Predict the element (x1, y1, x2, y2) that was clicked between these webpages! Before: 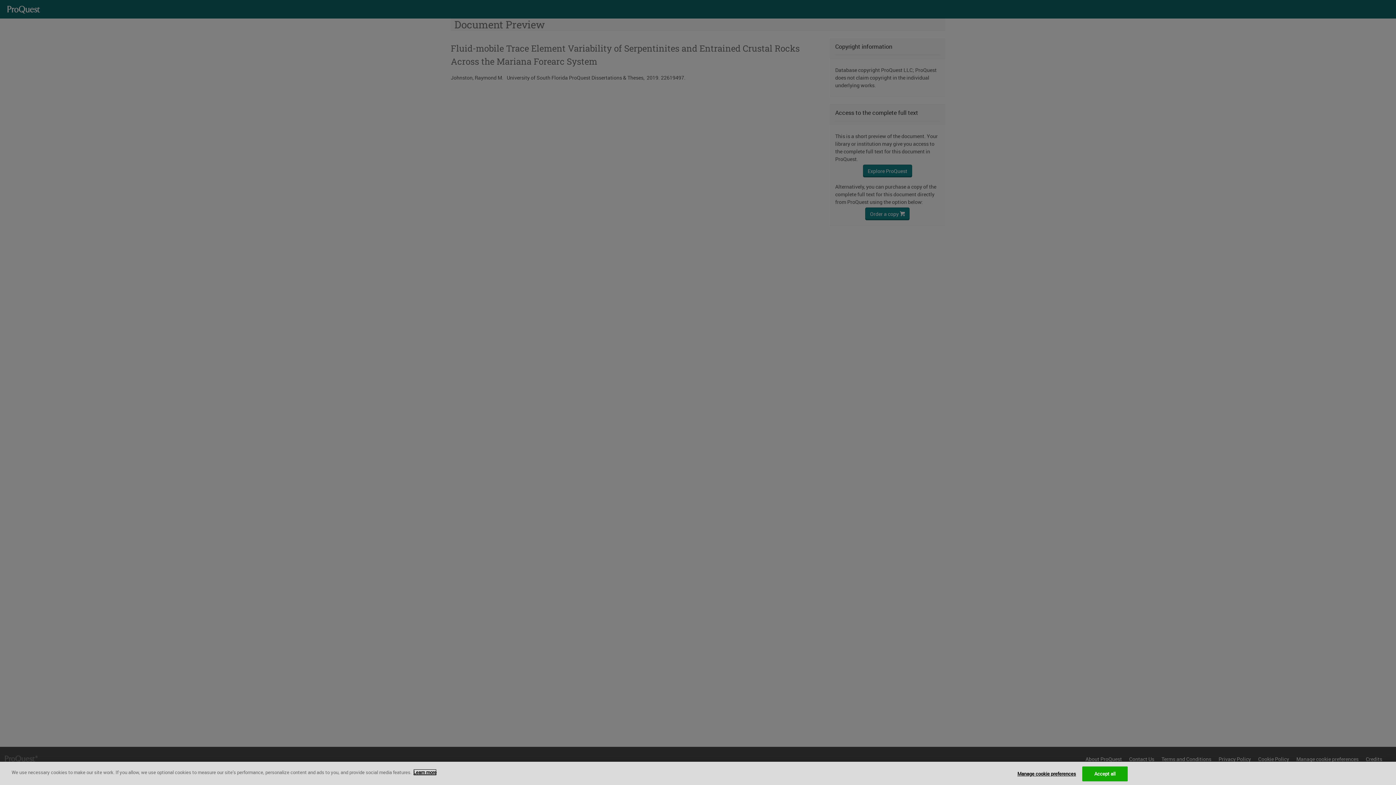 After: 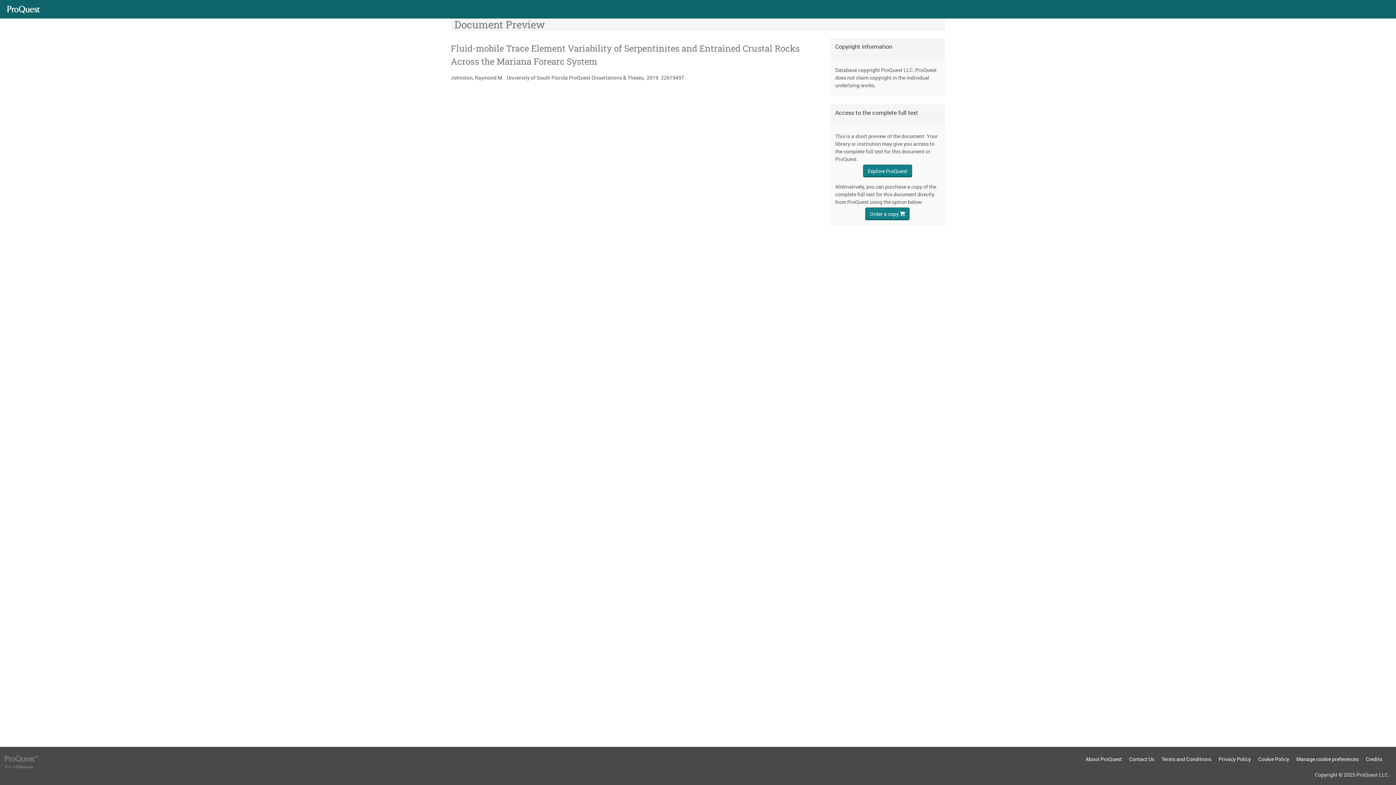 Action: bbox: (1082, 766, 1127, 781) label: Accept all